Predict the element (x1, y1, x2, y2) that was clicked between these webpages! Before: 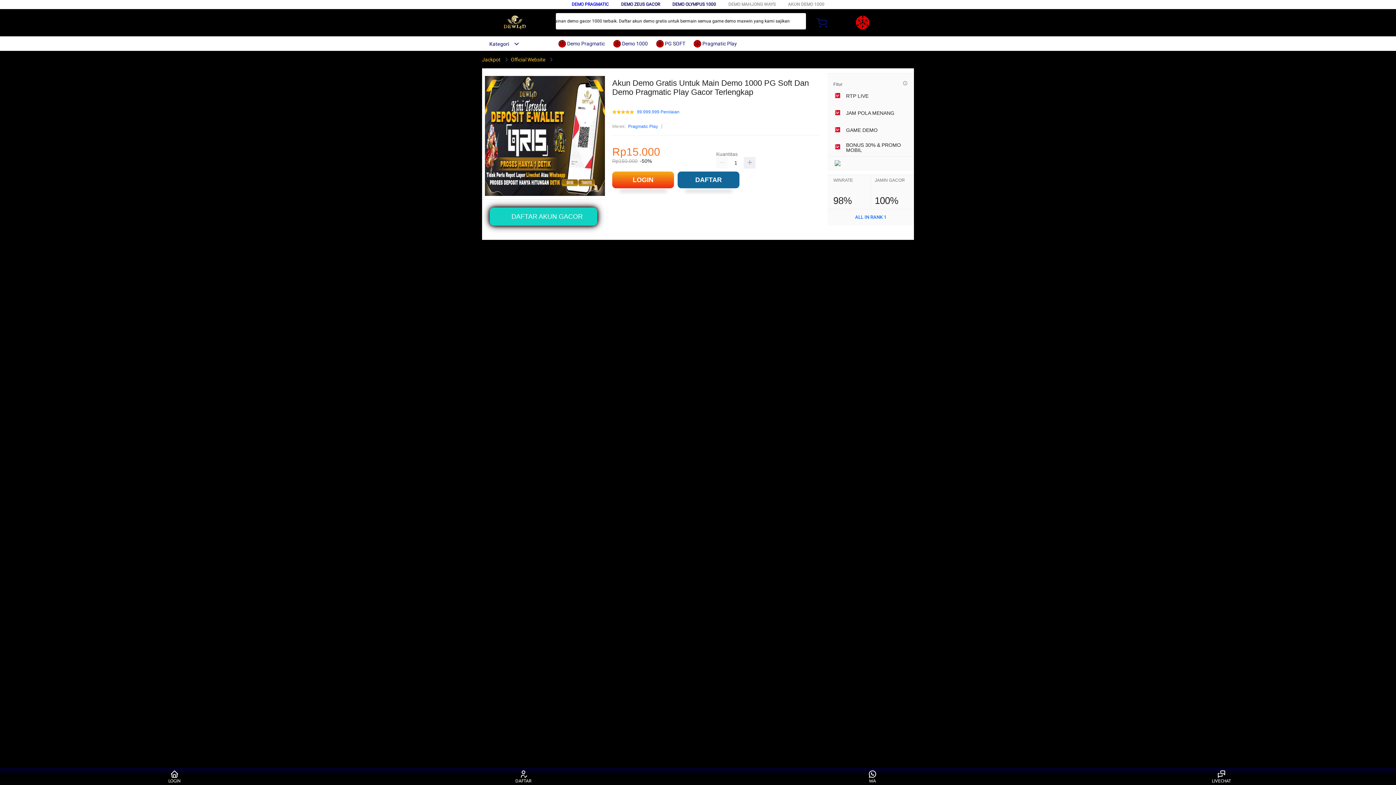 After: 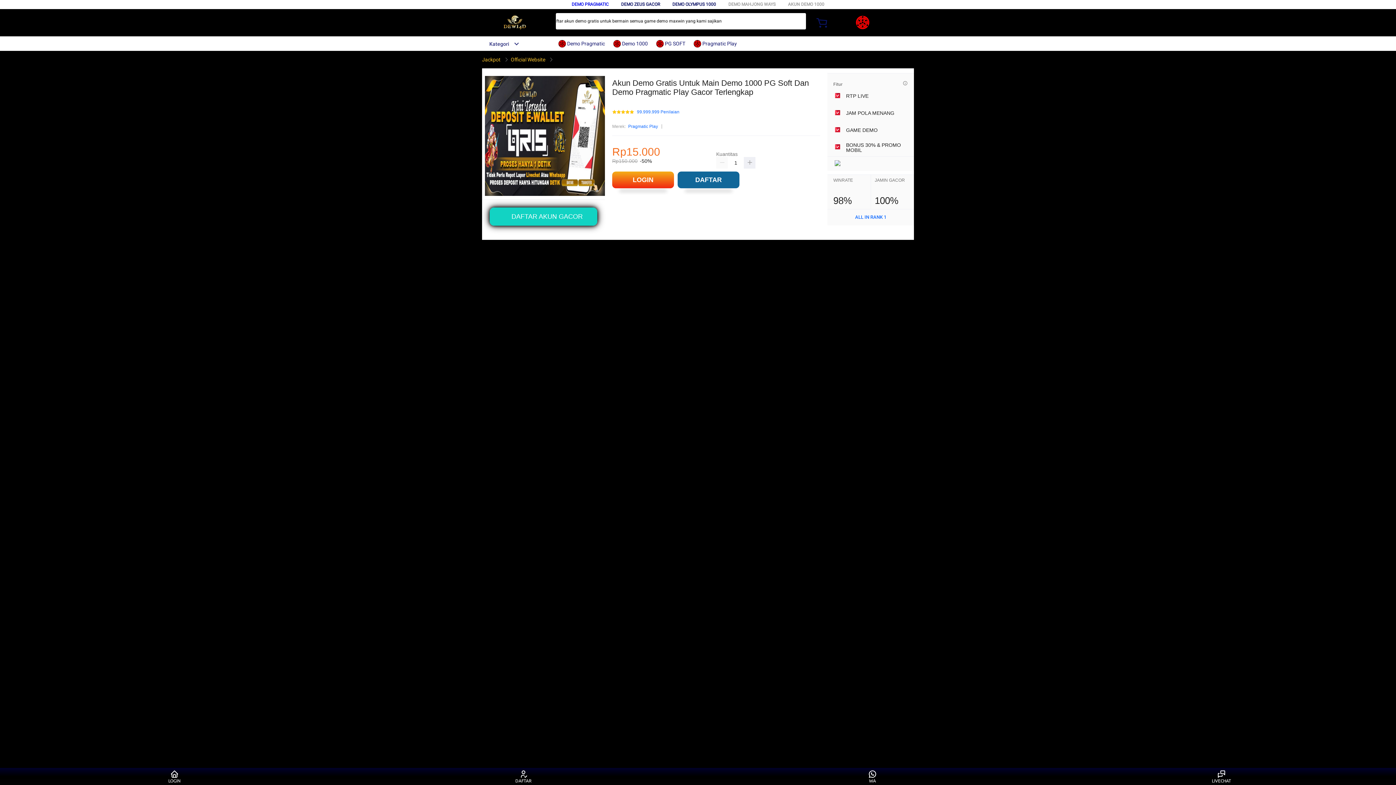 Action: bbox: (672, 1, 716, 6) label: DEMO OLYMPUS 1000